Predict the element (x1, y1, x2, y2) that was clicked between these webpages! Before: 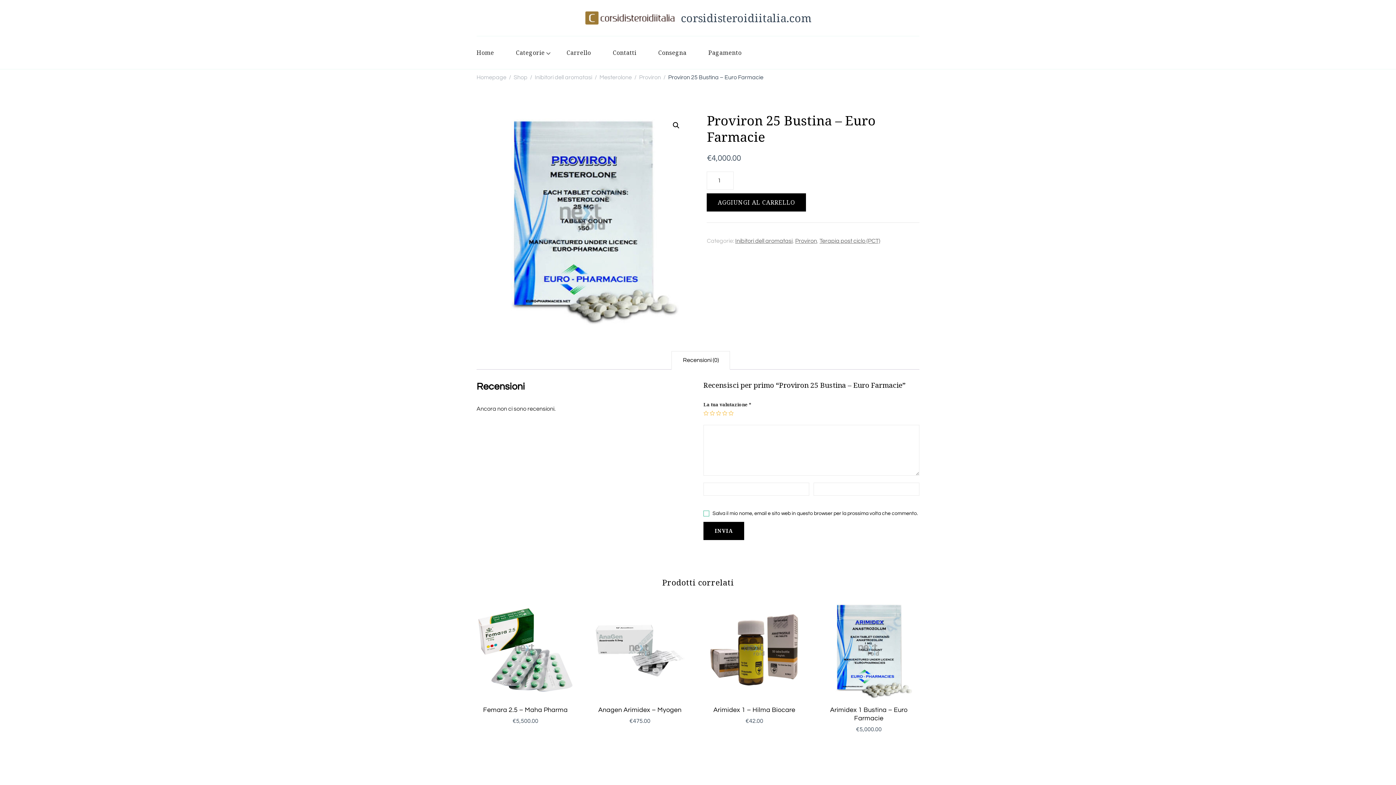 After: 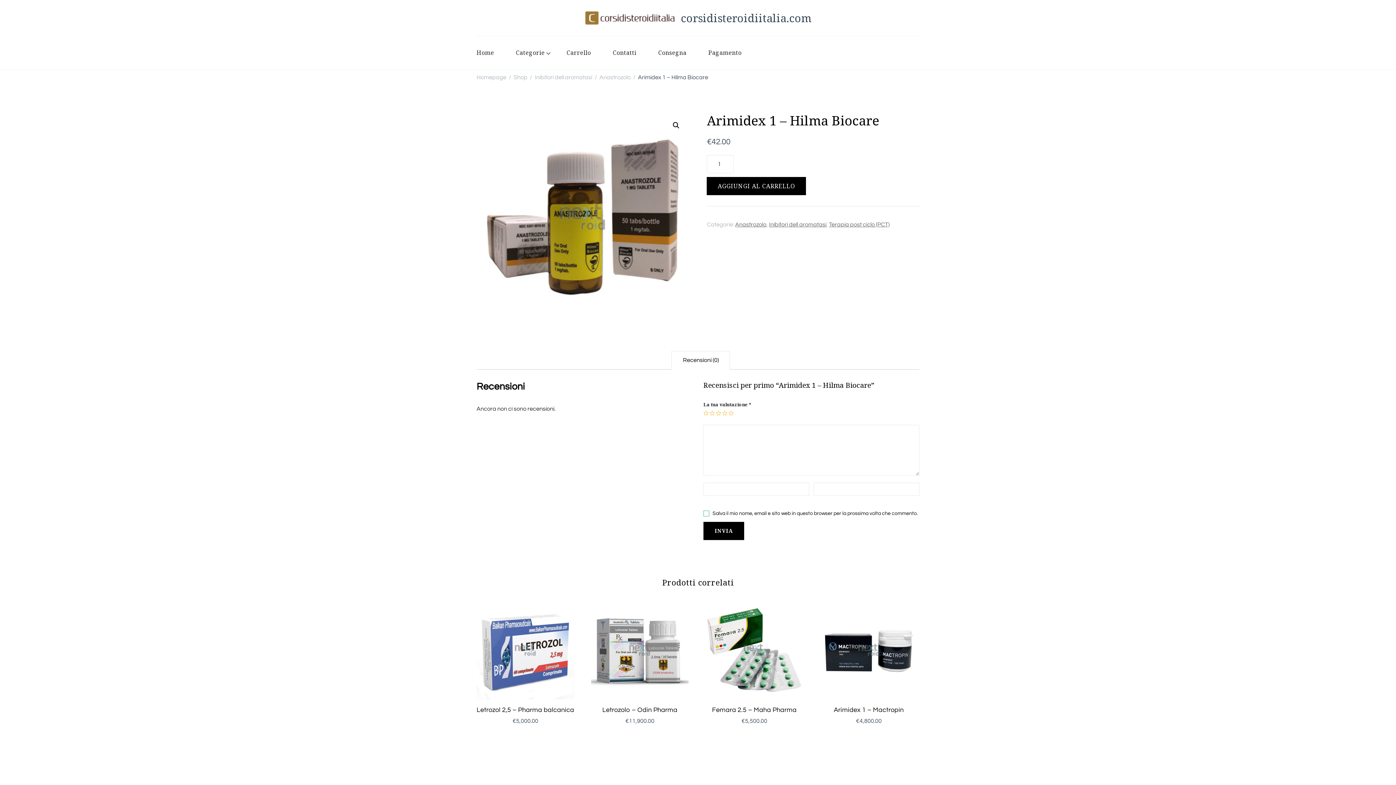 Action: bbox: (705, 602, 803, 728) label: Arimidex 1 – Hilma Biocare
€42.00